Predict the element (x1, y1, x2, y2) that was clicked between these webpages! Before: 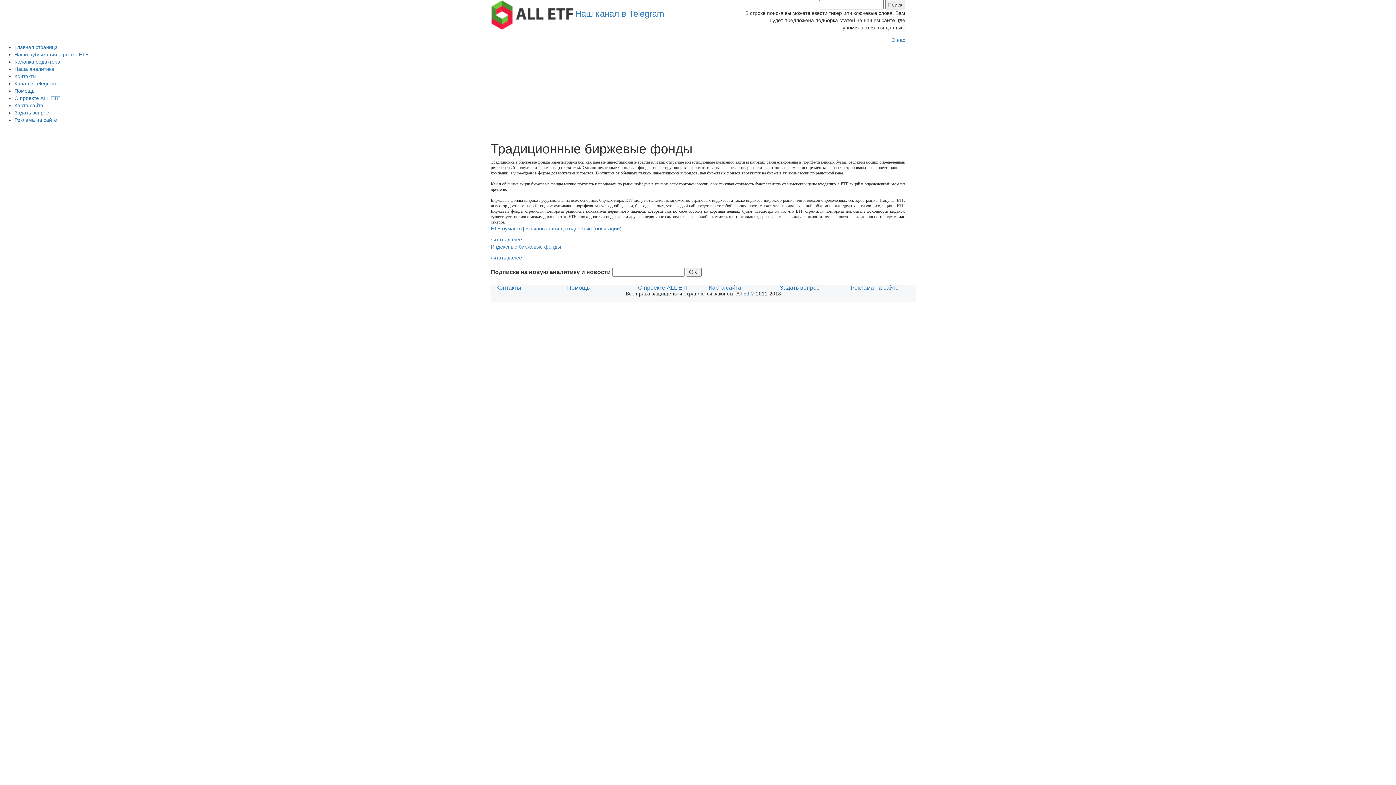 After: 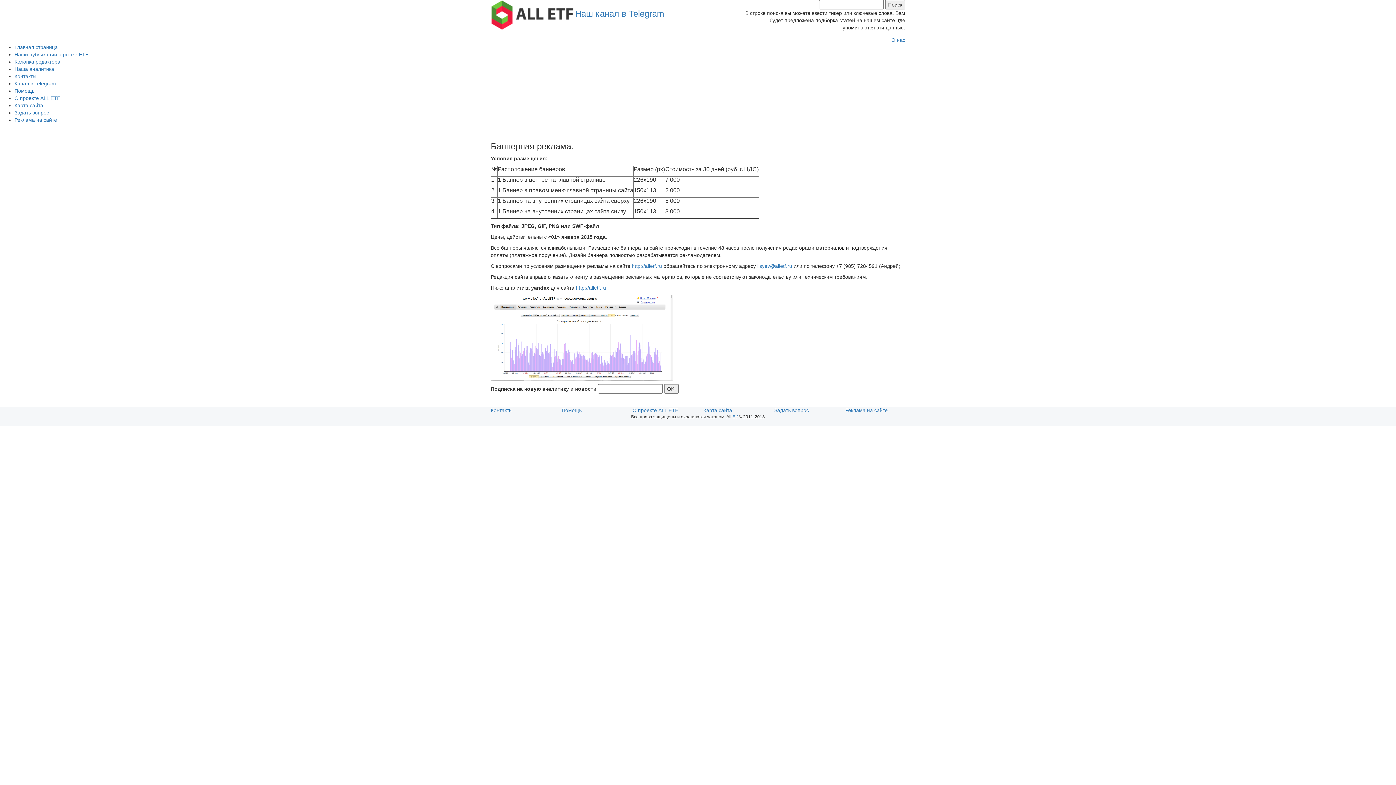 Action: label: Реклама на сайте bbox: (850, 284, 898, 290)